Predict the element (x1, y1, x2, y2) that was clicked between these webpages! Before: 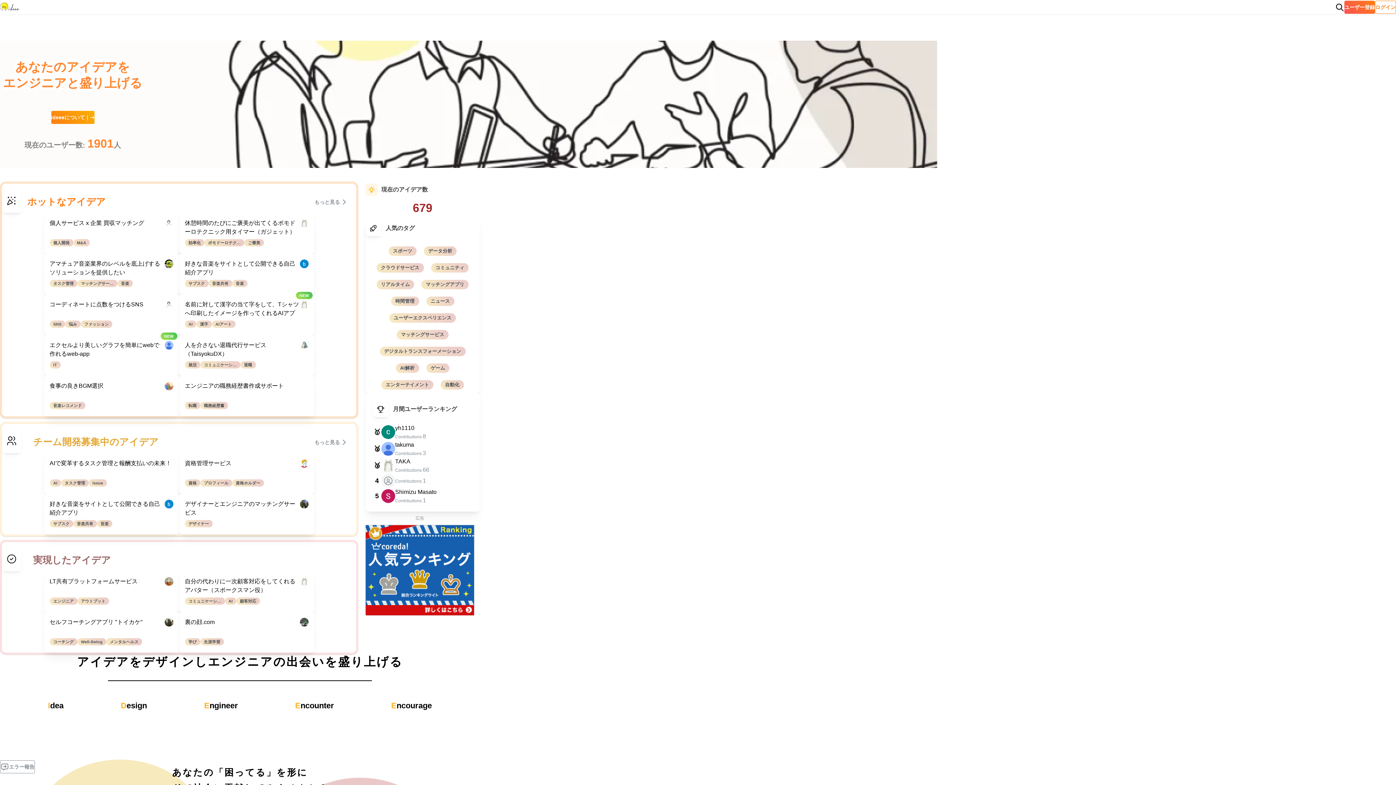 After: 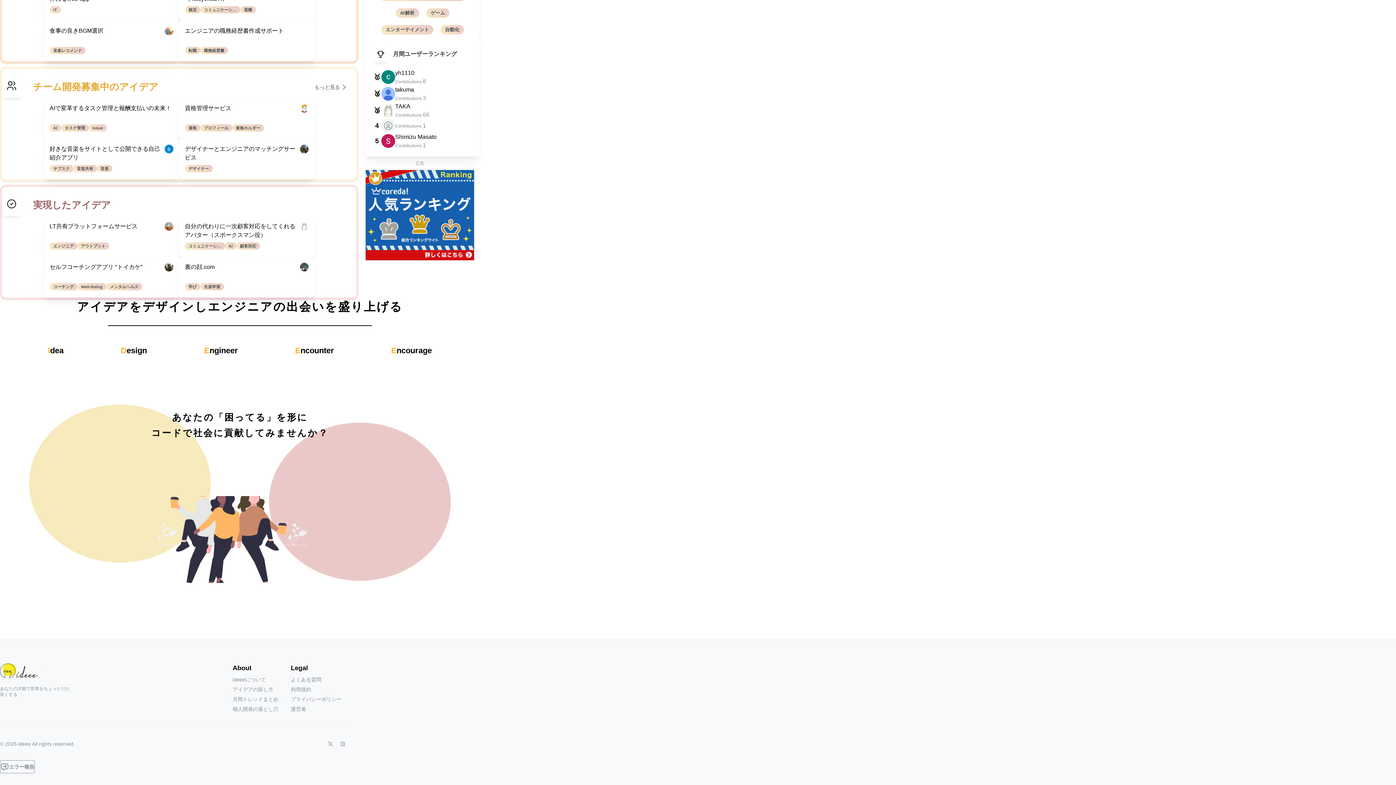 Action: label: プライバシーポリシー bbox: (290, 486, 349, 496)